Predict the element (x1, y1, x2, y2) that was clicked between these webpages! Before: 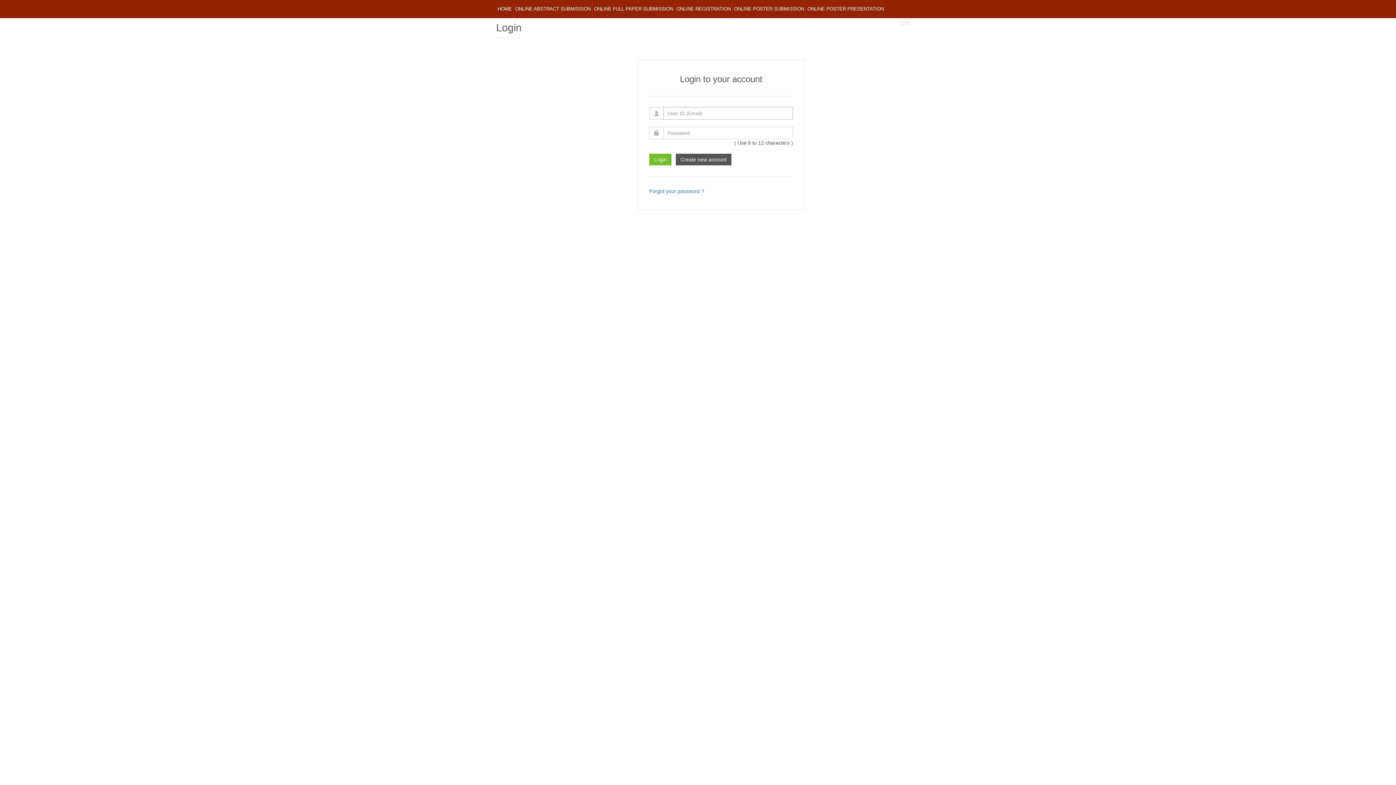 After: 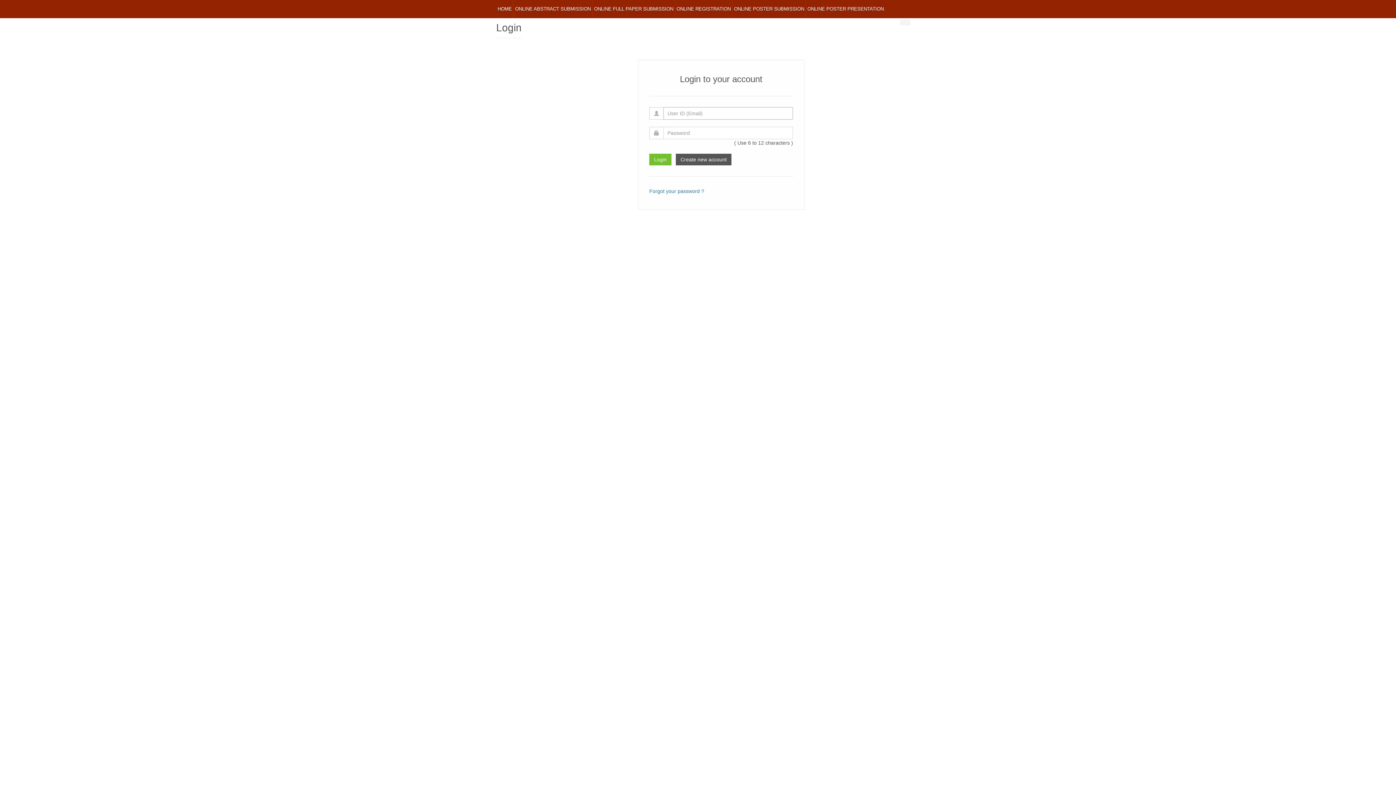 Action: label: ONLINE FULL PAPER SUBMISSION bbox: (592, 0, 674, 18)